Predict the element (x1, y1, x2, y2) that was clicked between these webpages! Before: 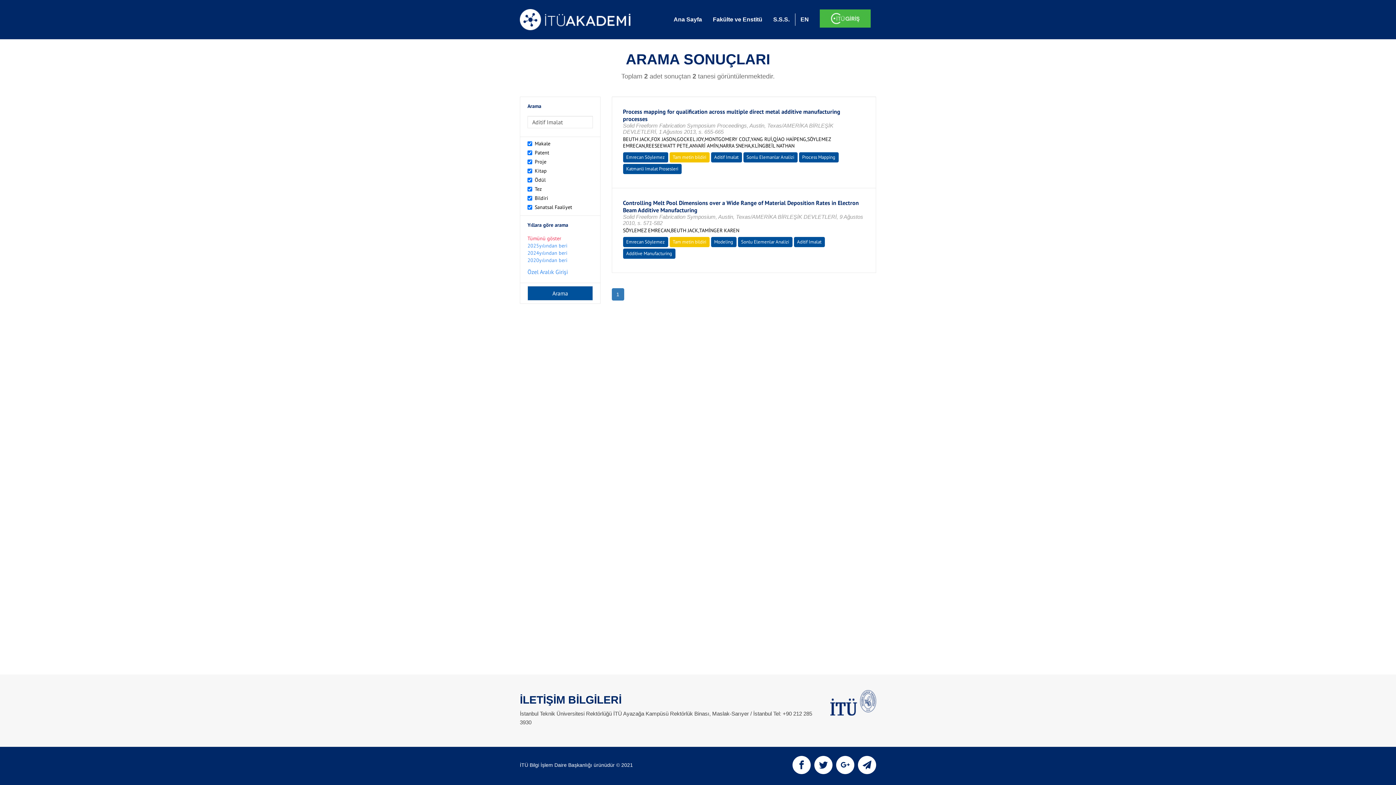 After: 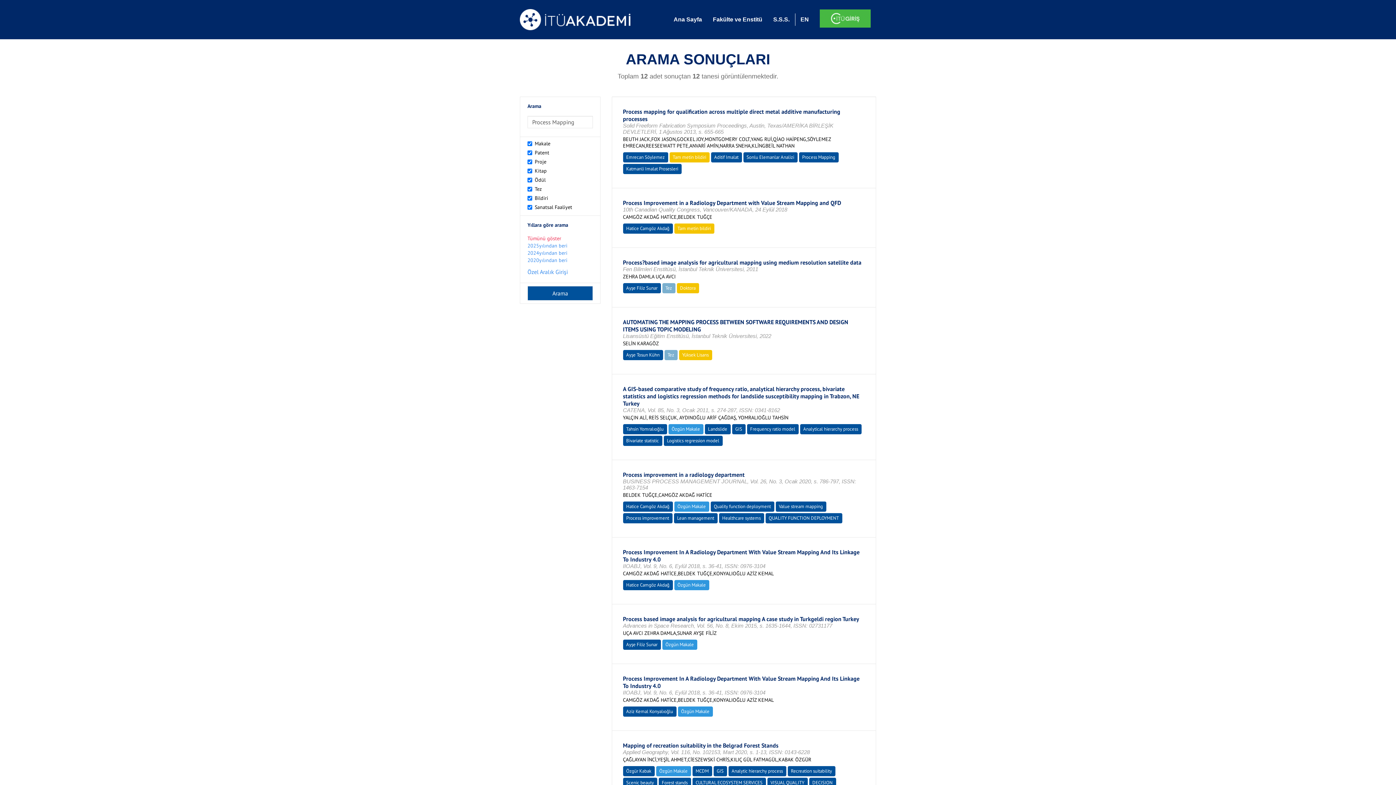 Action: bbox: (802, 154, 835, 160) label: Process Mapping